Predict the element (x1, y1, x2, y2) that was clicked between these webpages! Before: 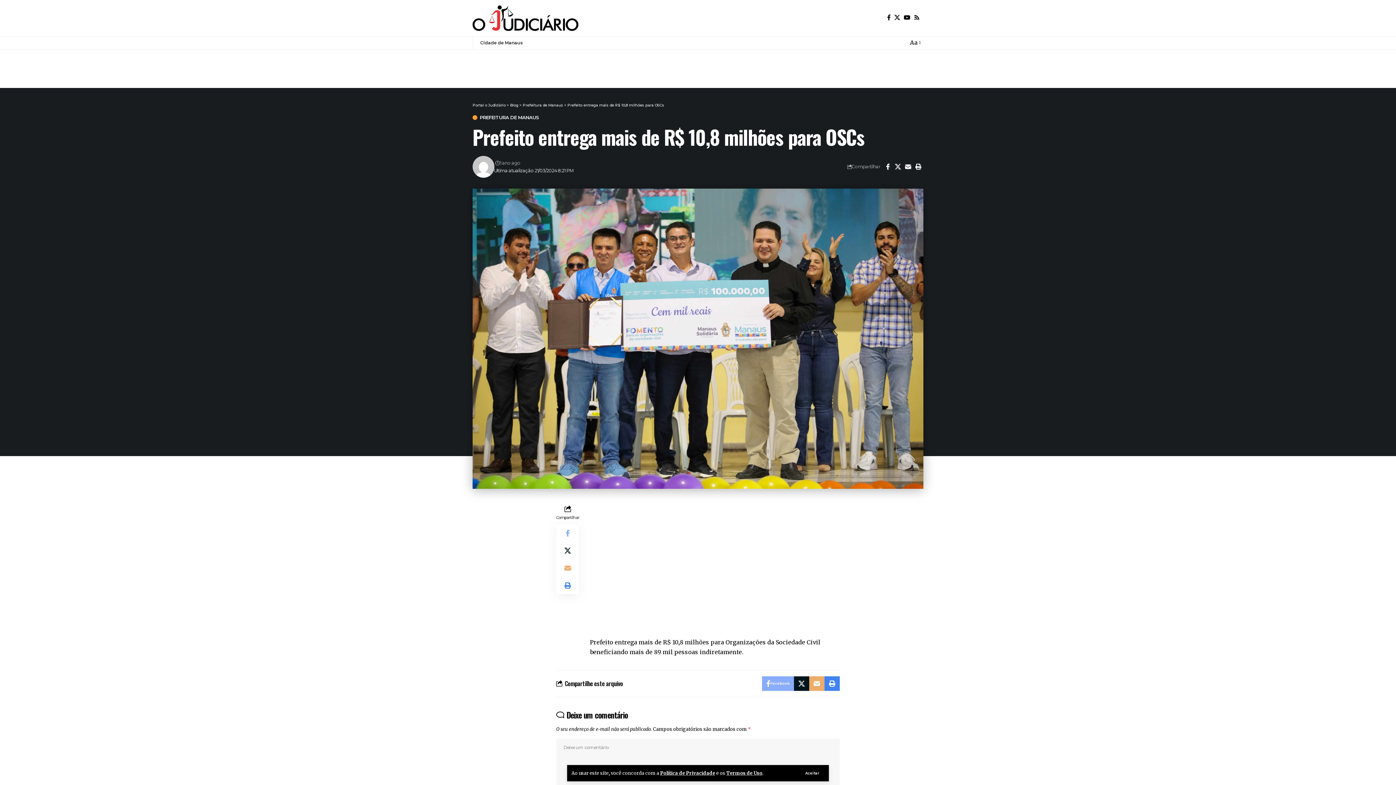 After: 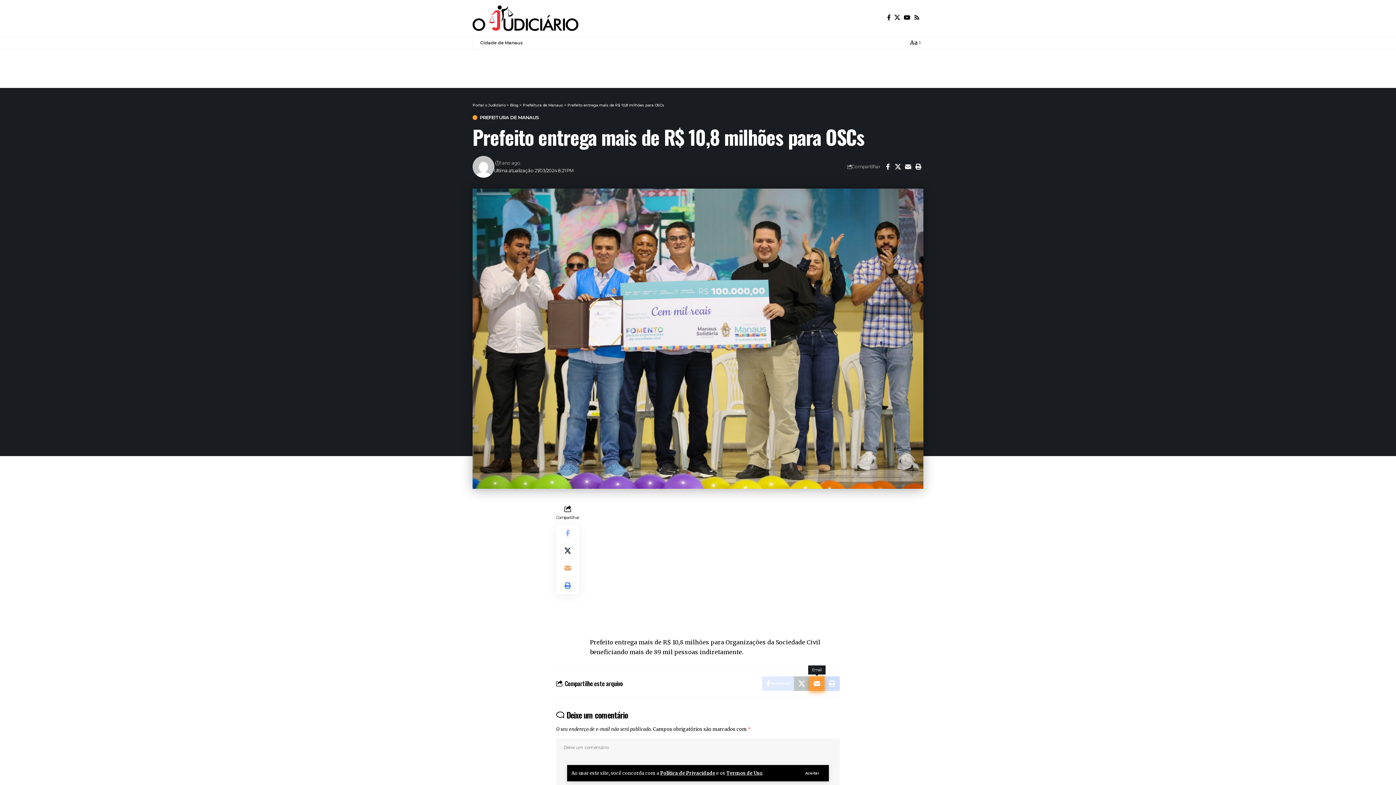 Action: label: Email bbox: (809, 712, 824, 726)